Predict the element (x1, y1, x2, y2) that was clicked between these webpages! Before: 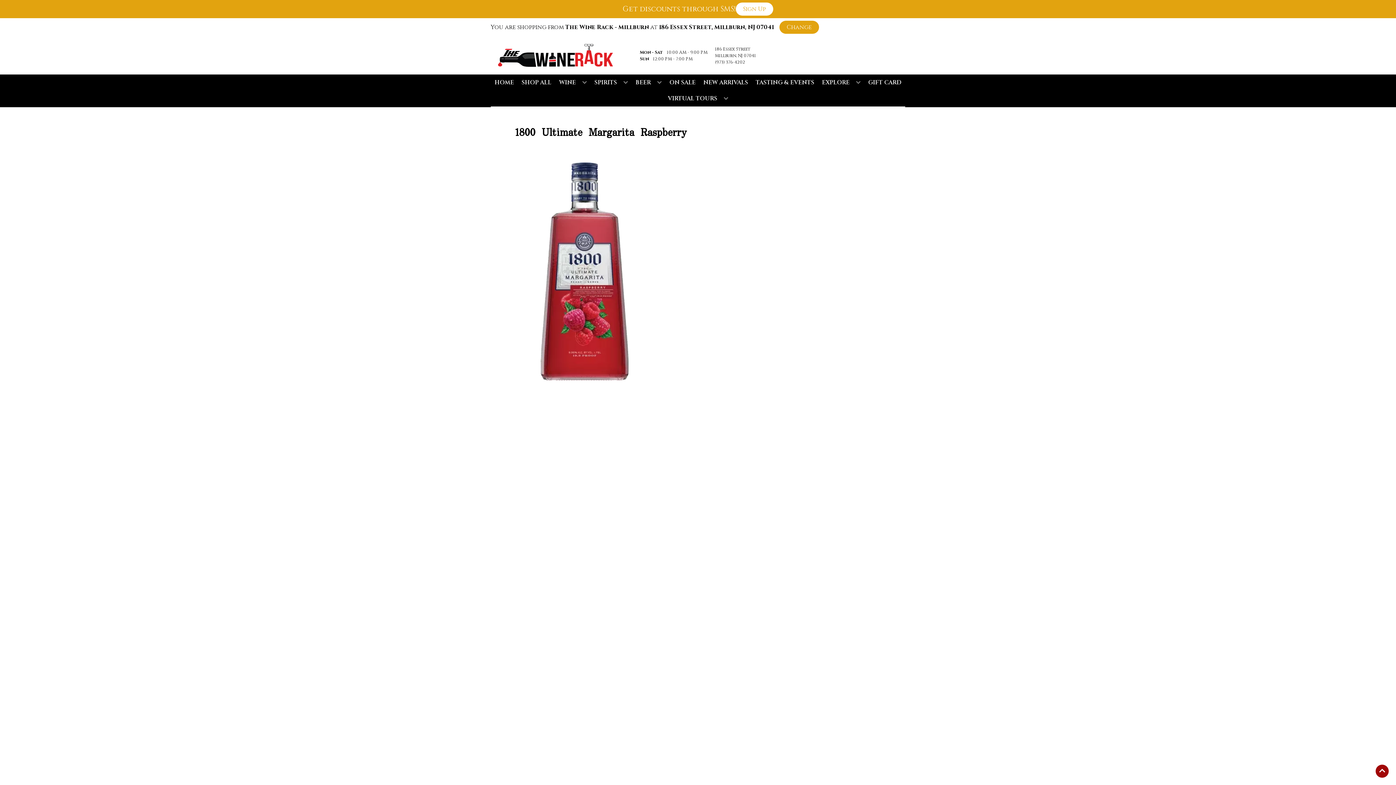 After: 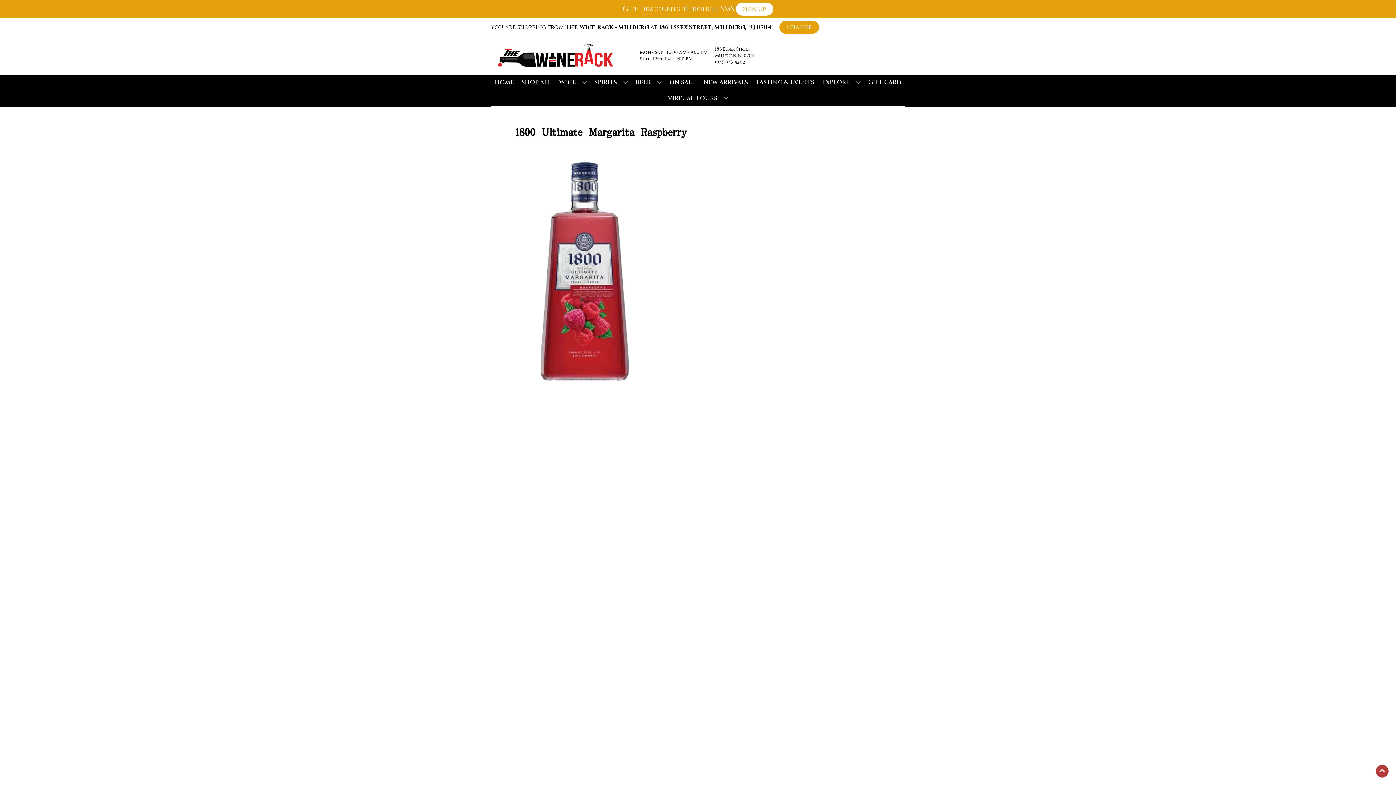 Action: label: Go to top bbox: (1376, 765, 1389, 778)